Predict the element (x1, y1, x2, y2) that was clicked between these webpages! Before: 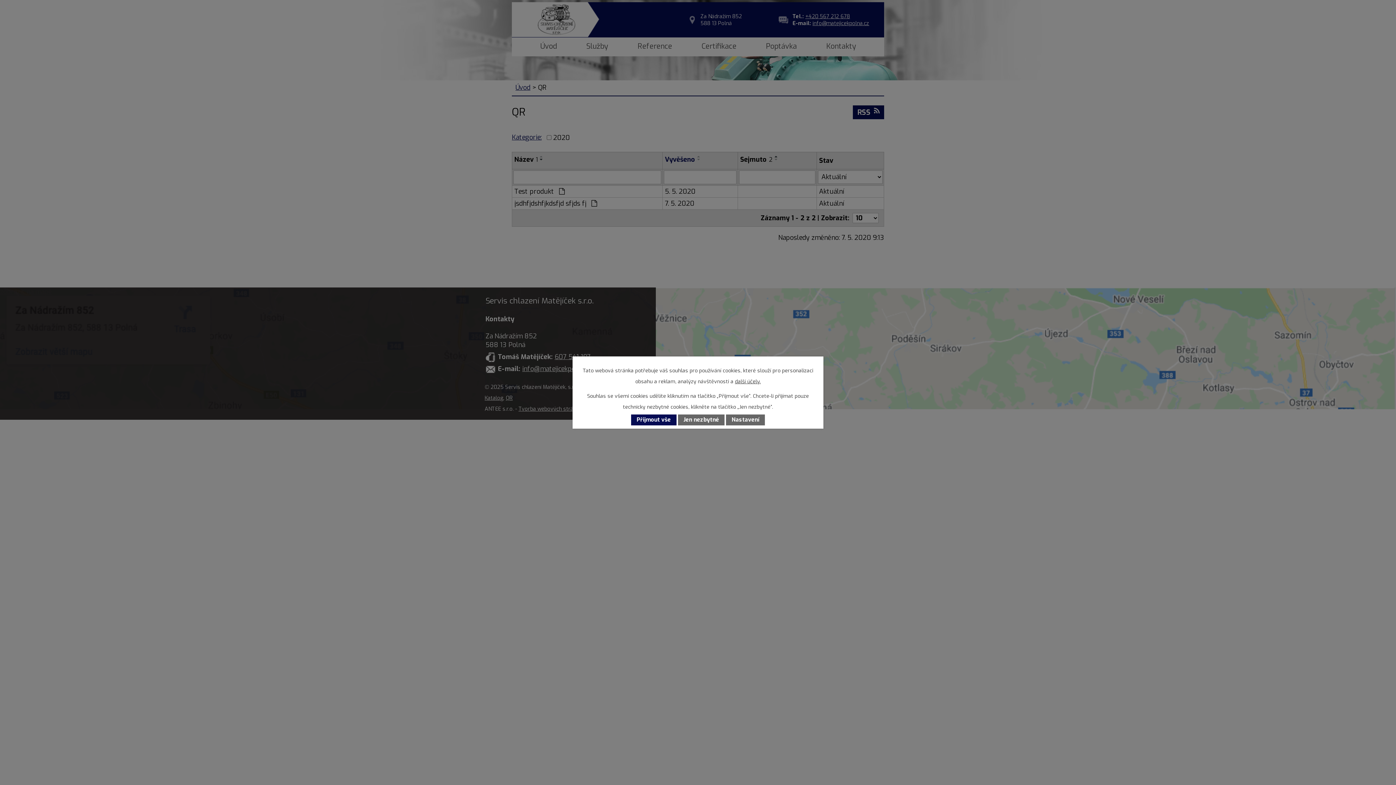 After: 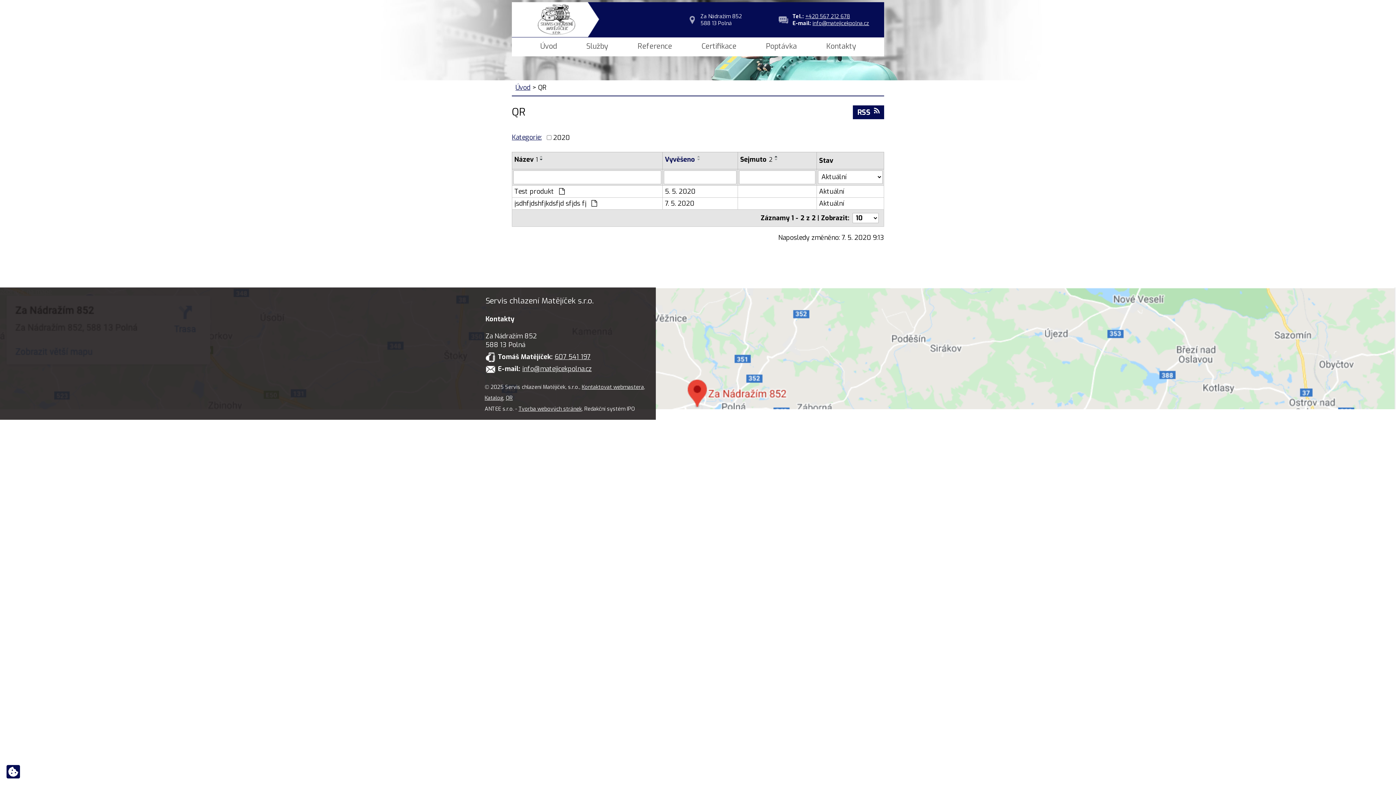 Action: label: Přijmout vše bbox: (631, 414, 676, 425)